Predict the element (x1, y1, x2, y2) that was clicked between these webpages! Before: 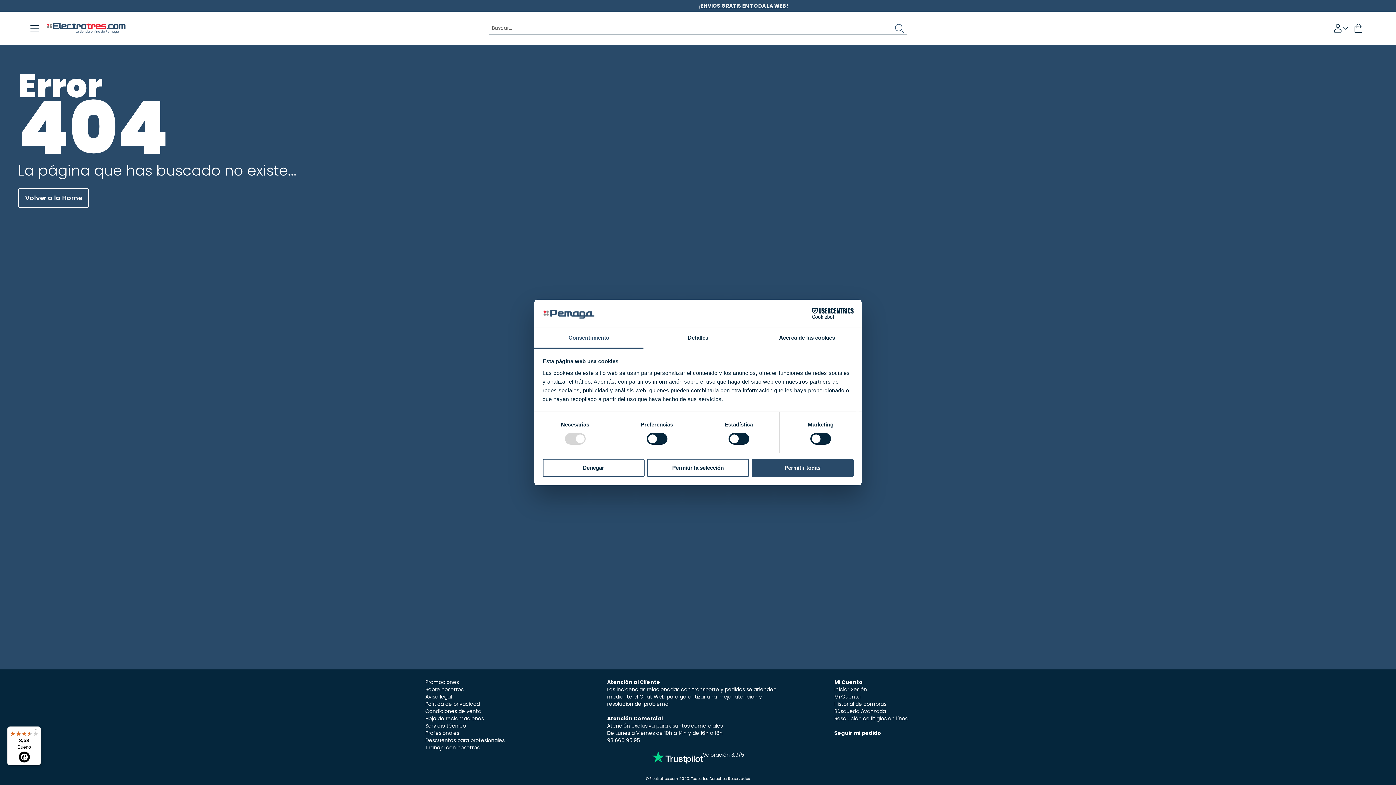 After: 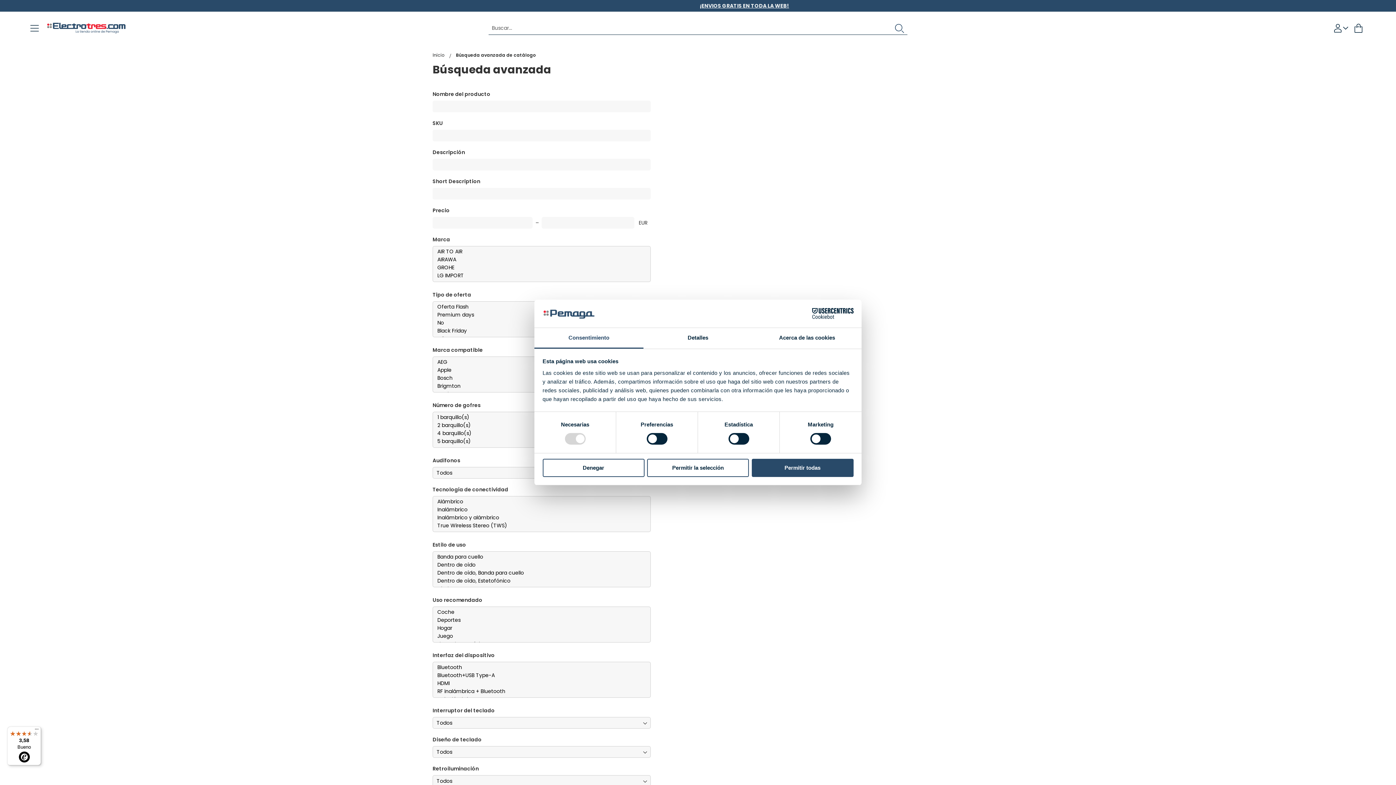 Action: bbox: (834, 708, 886, 715) label: Búsqueda Avanzada